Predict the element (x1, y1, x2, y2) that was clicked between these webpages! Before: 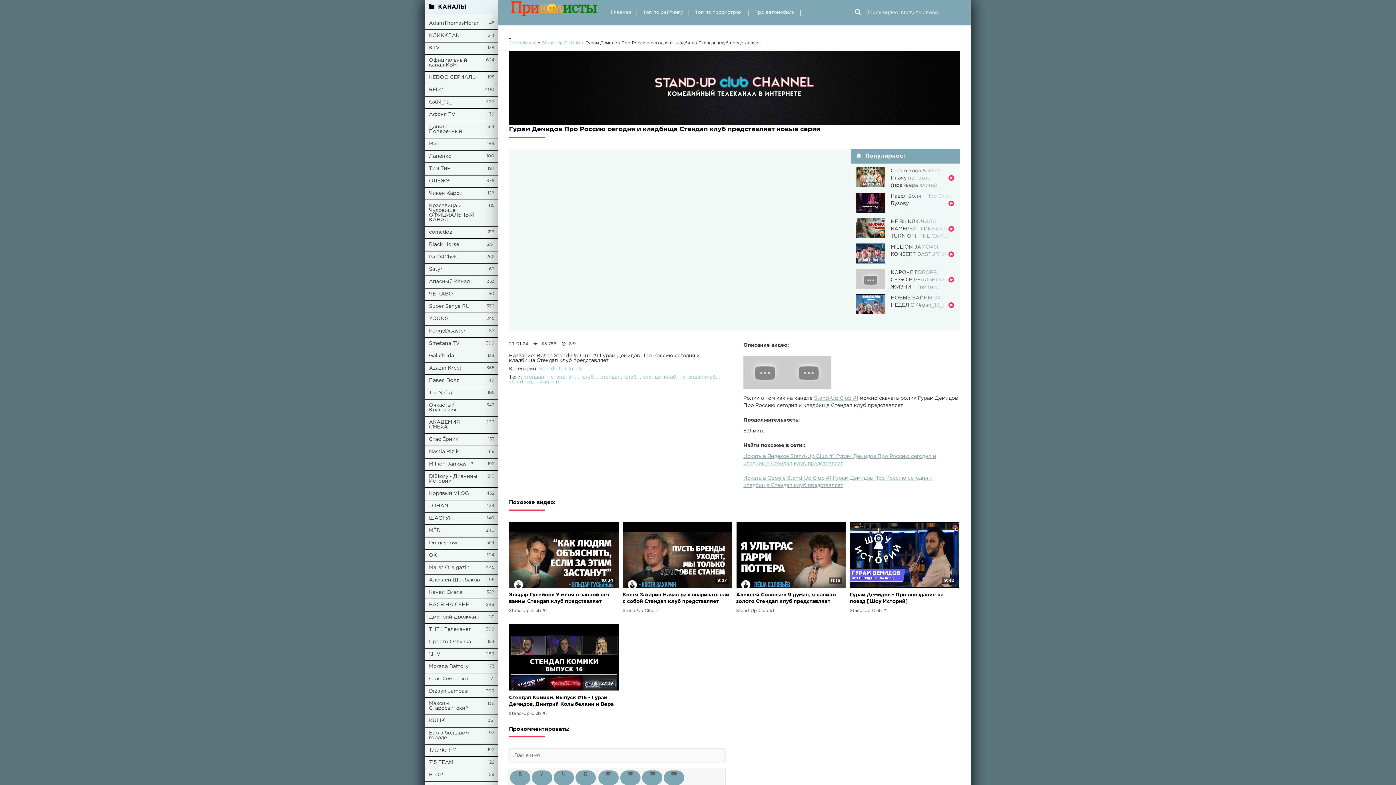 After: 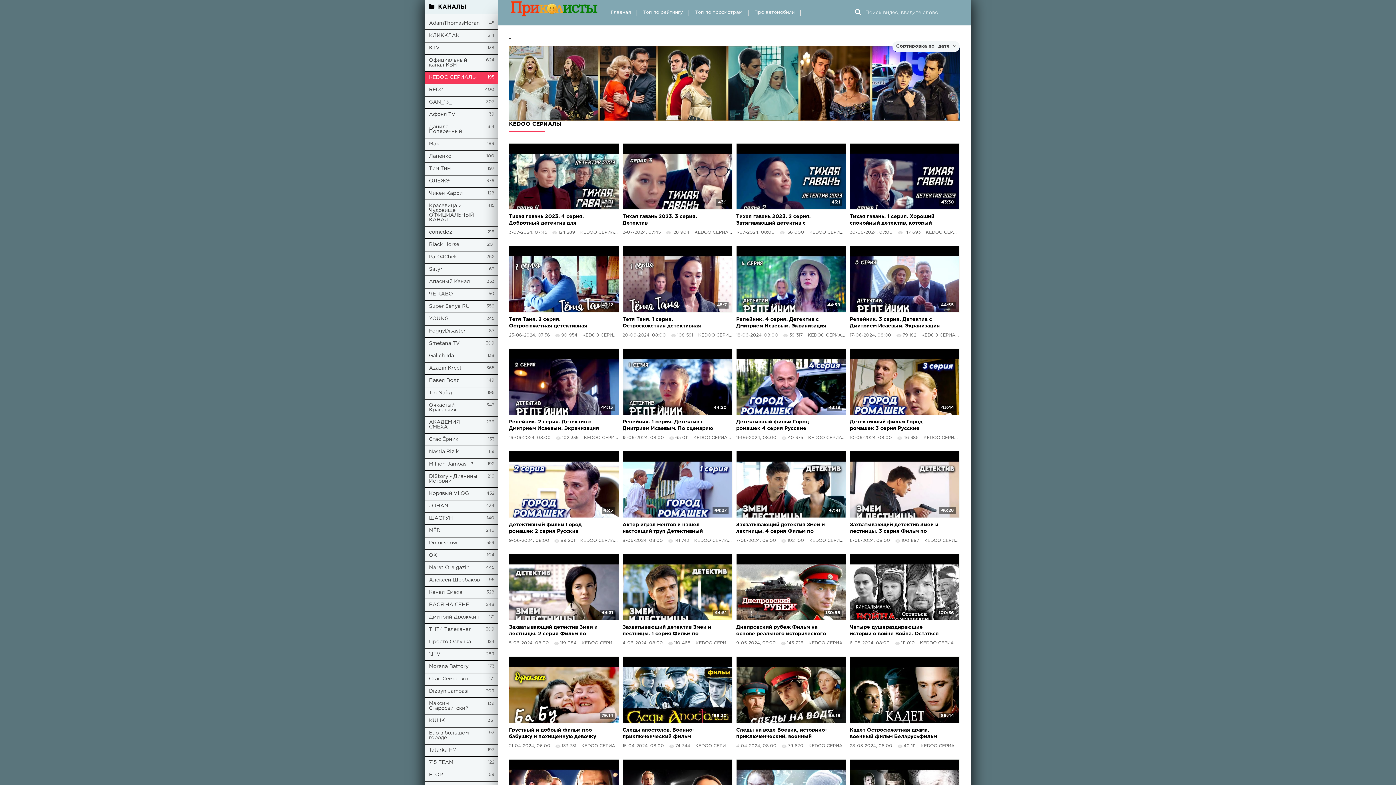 Action: bbox: (425, 71, 498, 84) label: KEDOO СЕРИАЛЫ